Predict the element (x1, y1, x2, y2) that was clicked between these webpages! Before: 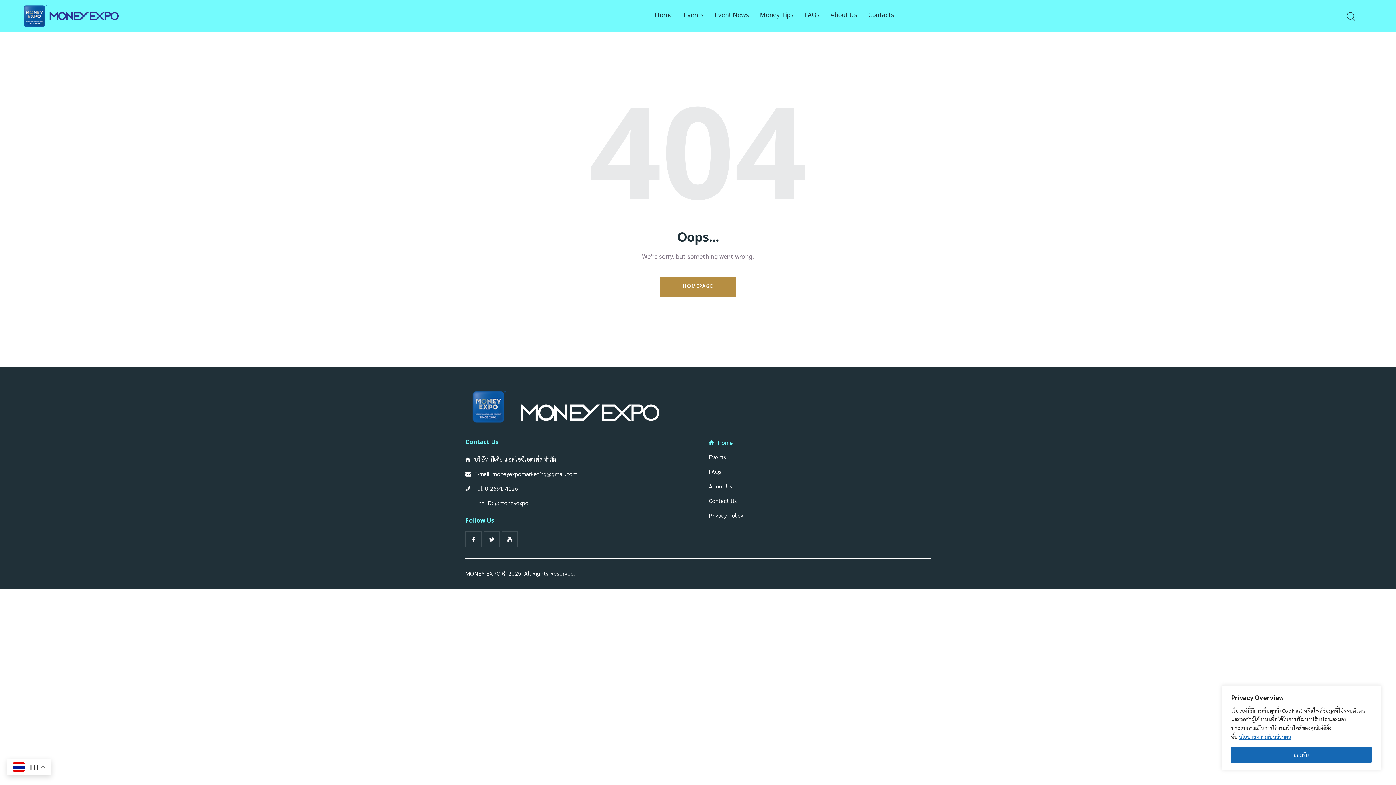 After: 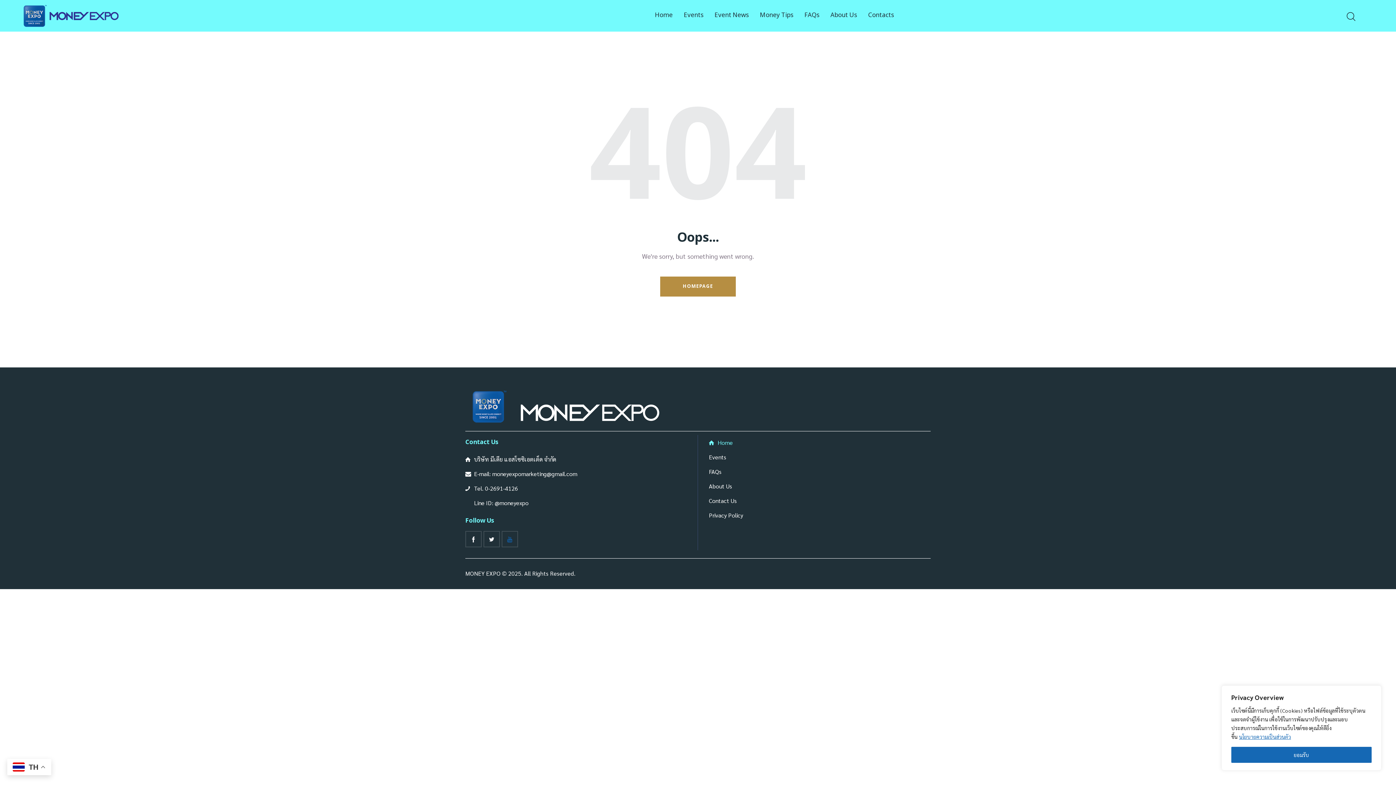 Action: bbox: (501, 531, 518, 547)